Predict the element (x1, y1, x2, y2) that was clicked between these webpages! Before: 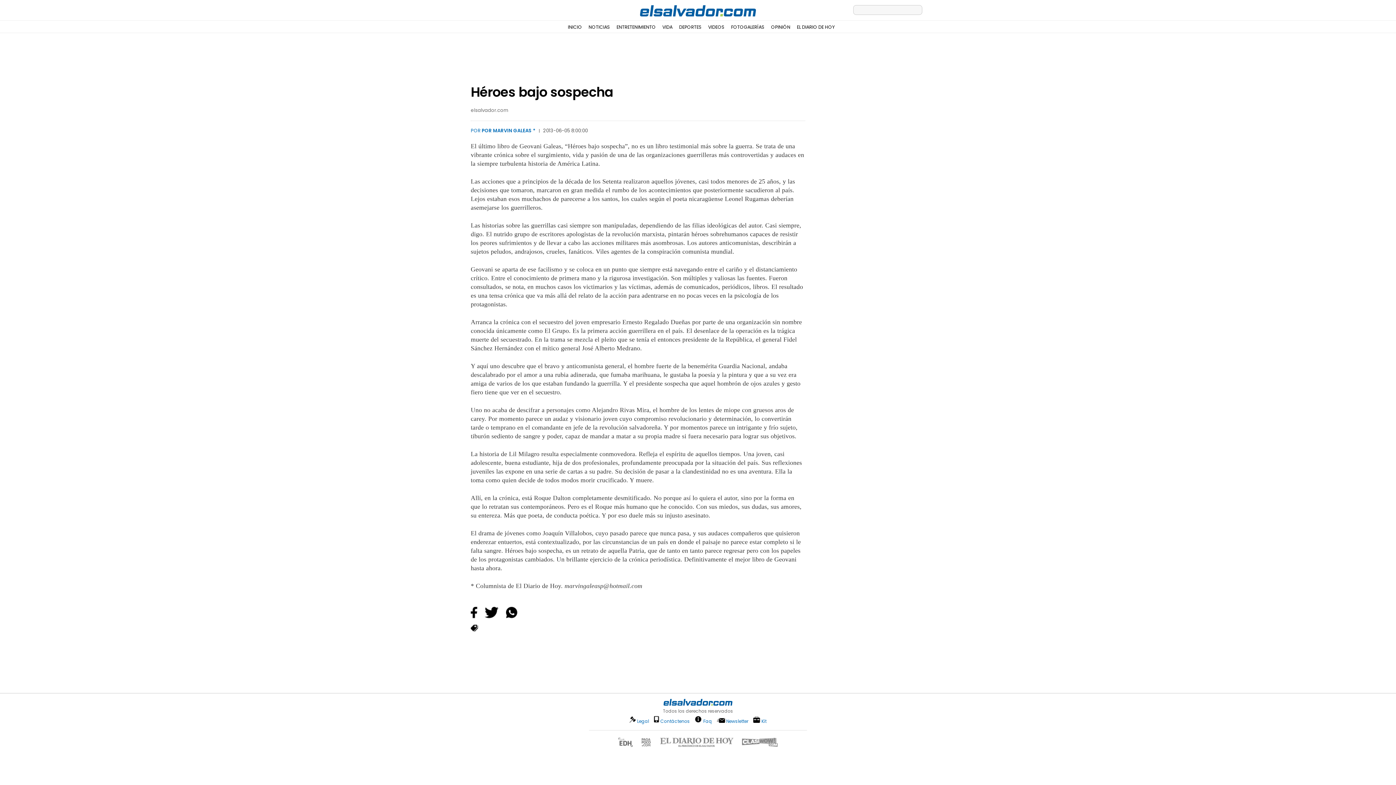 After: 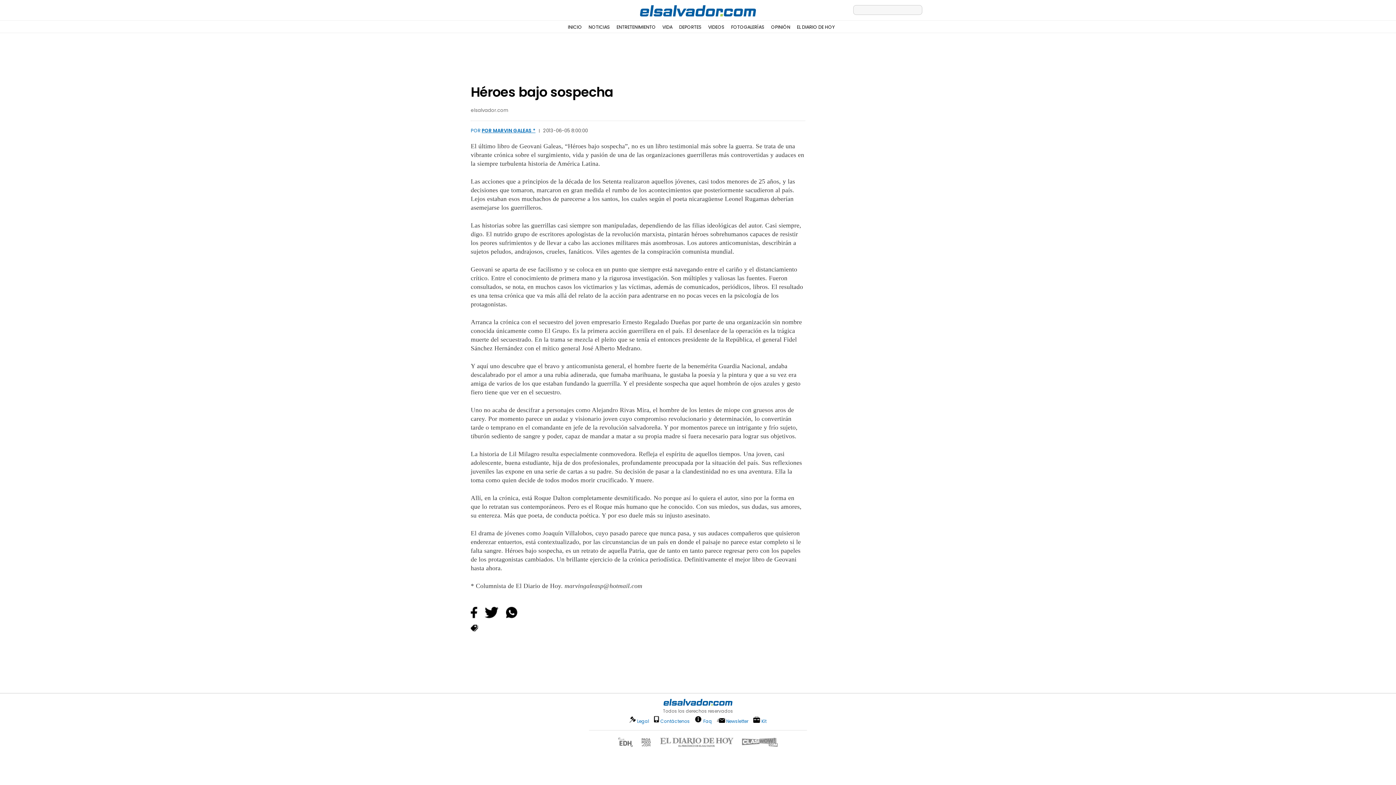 Action: bbox: (481, 127, 535, 134) label: POR MARVIN GALEAS *